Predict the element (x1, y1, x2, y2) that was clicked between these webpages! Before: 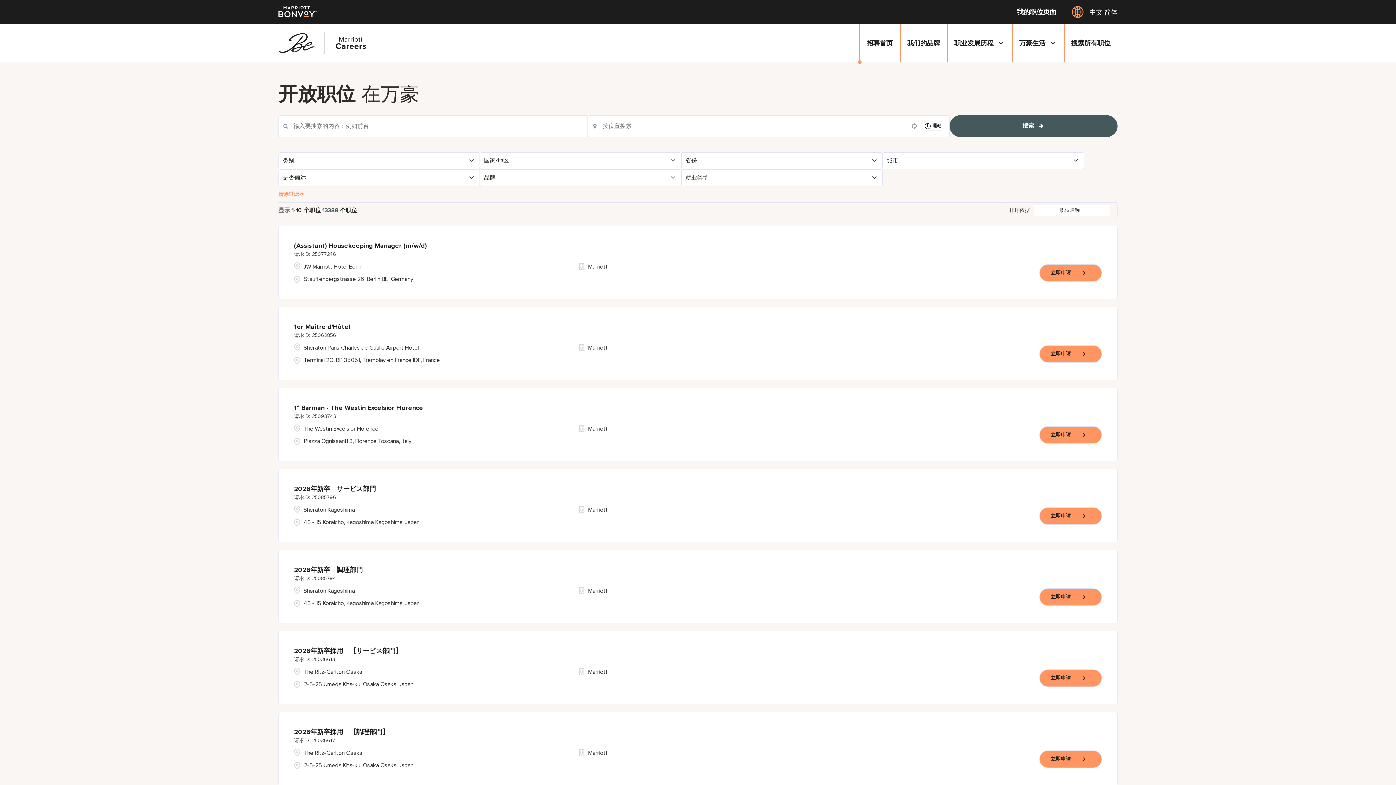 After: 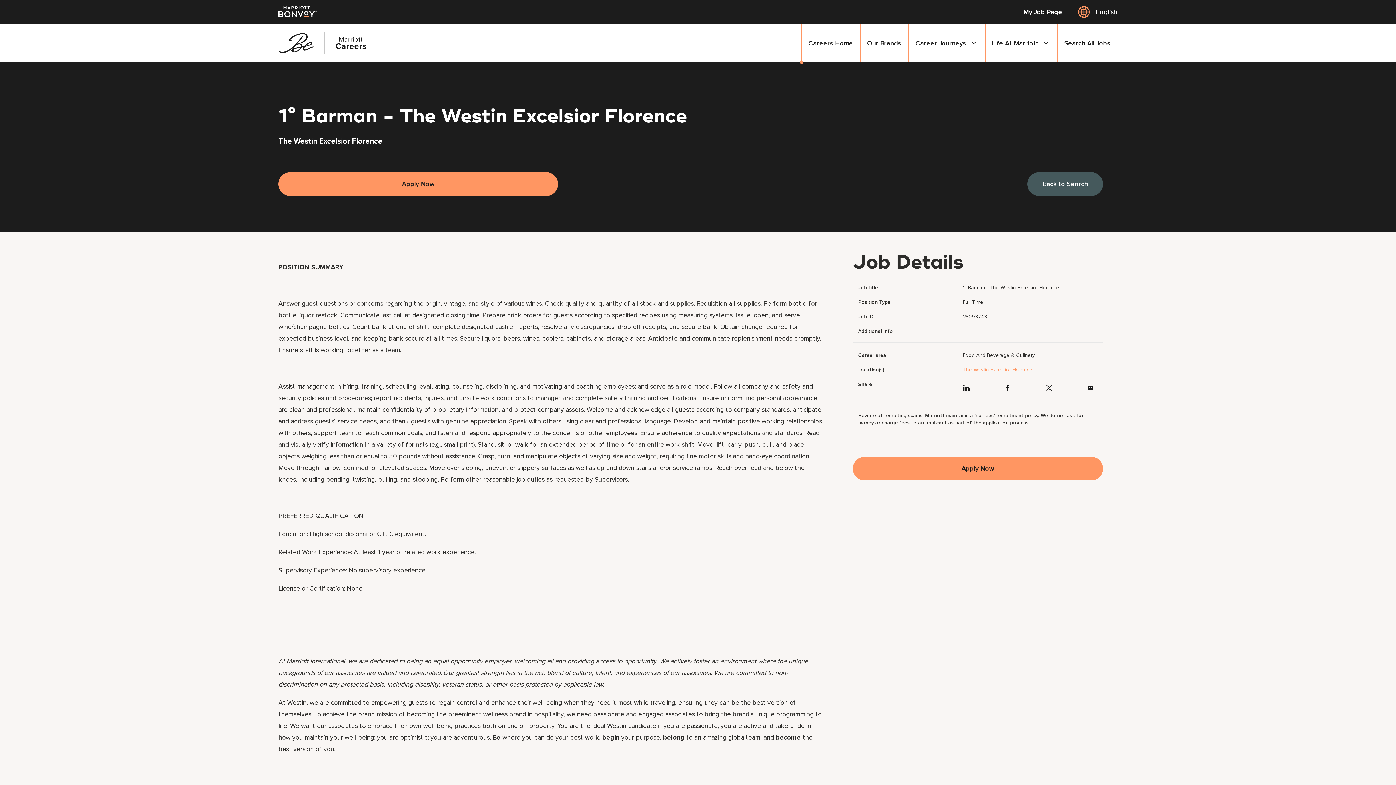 Action: bbox: (1039, 426, 1102, 443) label: 立即申请, 1° Barman - The Westin Excelsior Florence